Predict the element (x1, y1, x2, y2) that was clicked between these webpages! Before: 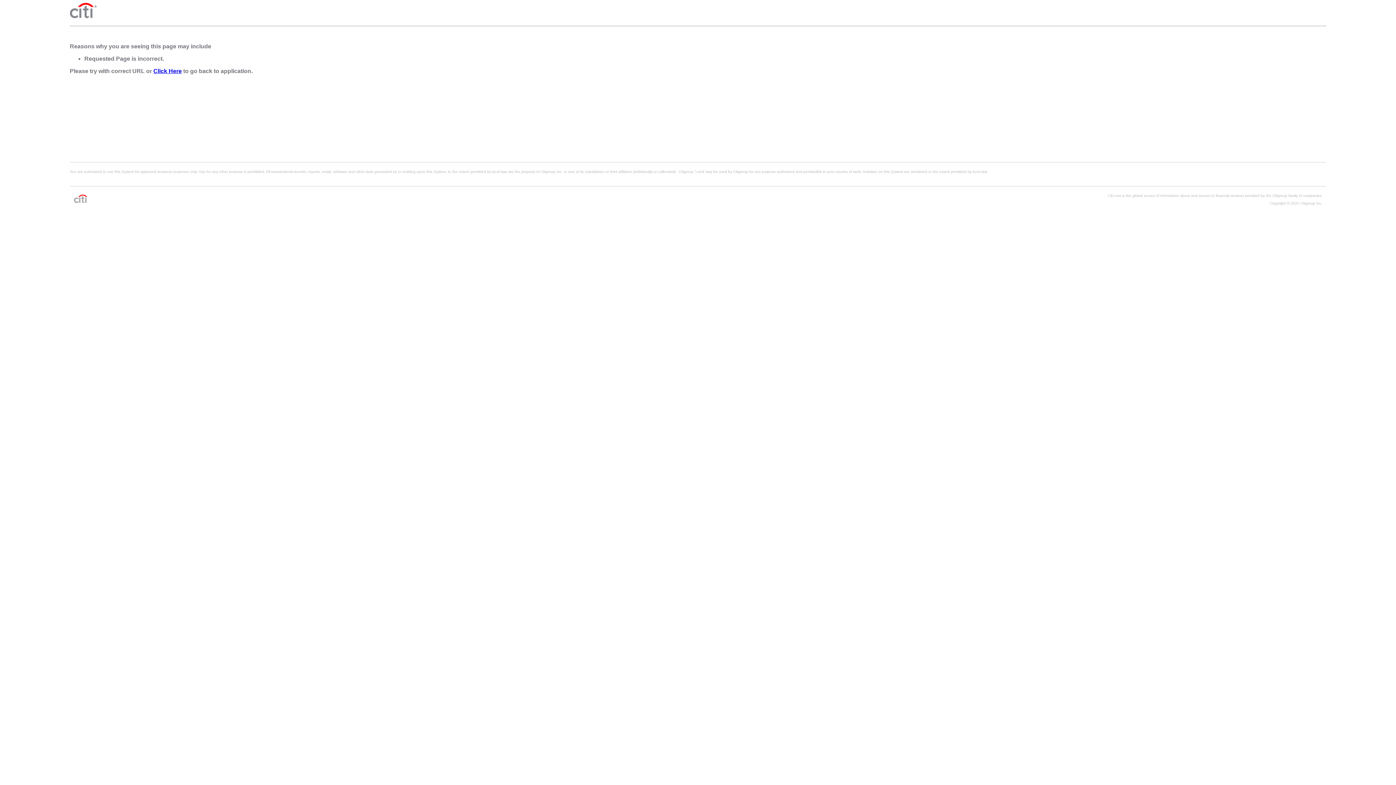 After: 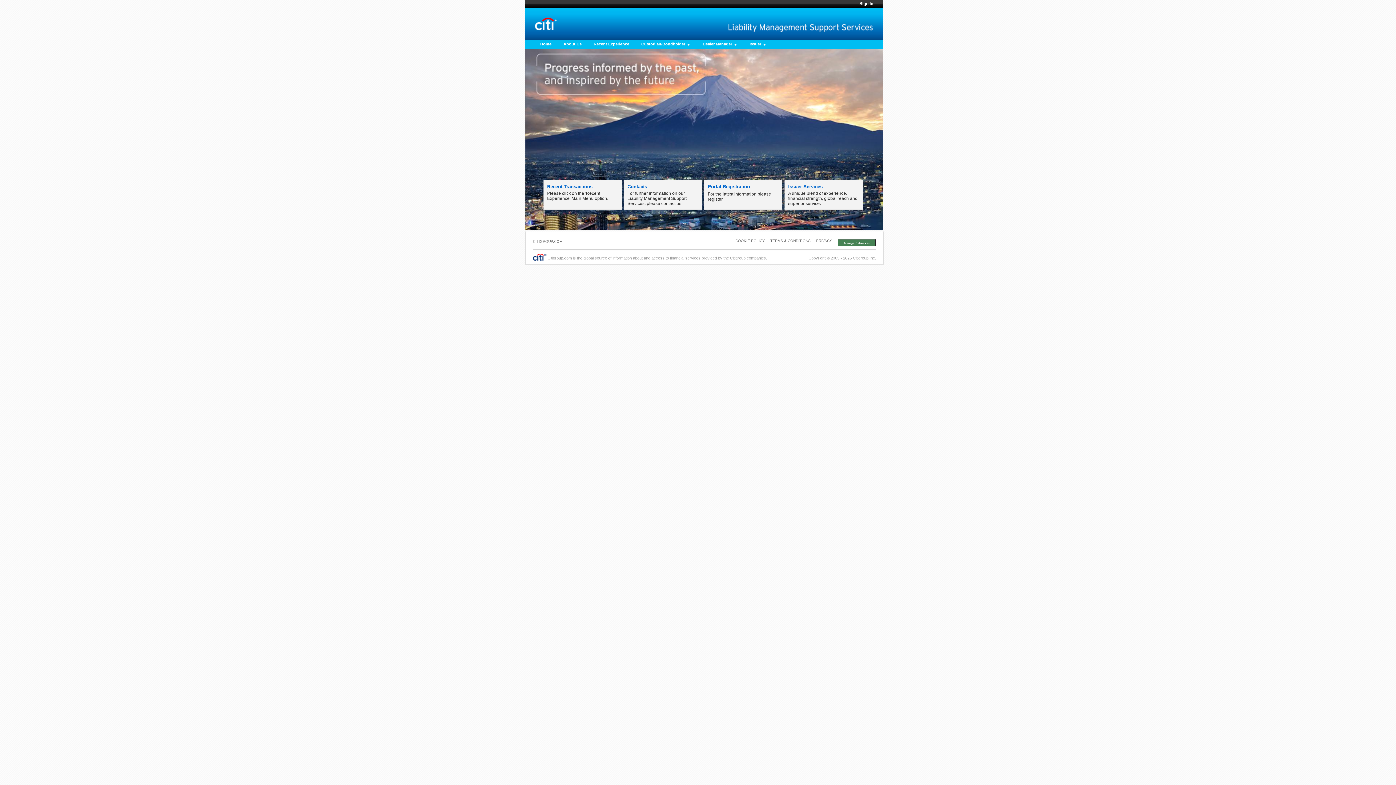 Action: bbox: (153, 68, 181, 74) label: Click Here